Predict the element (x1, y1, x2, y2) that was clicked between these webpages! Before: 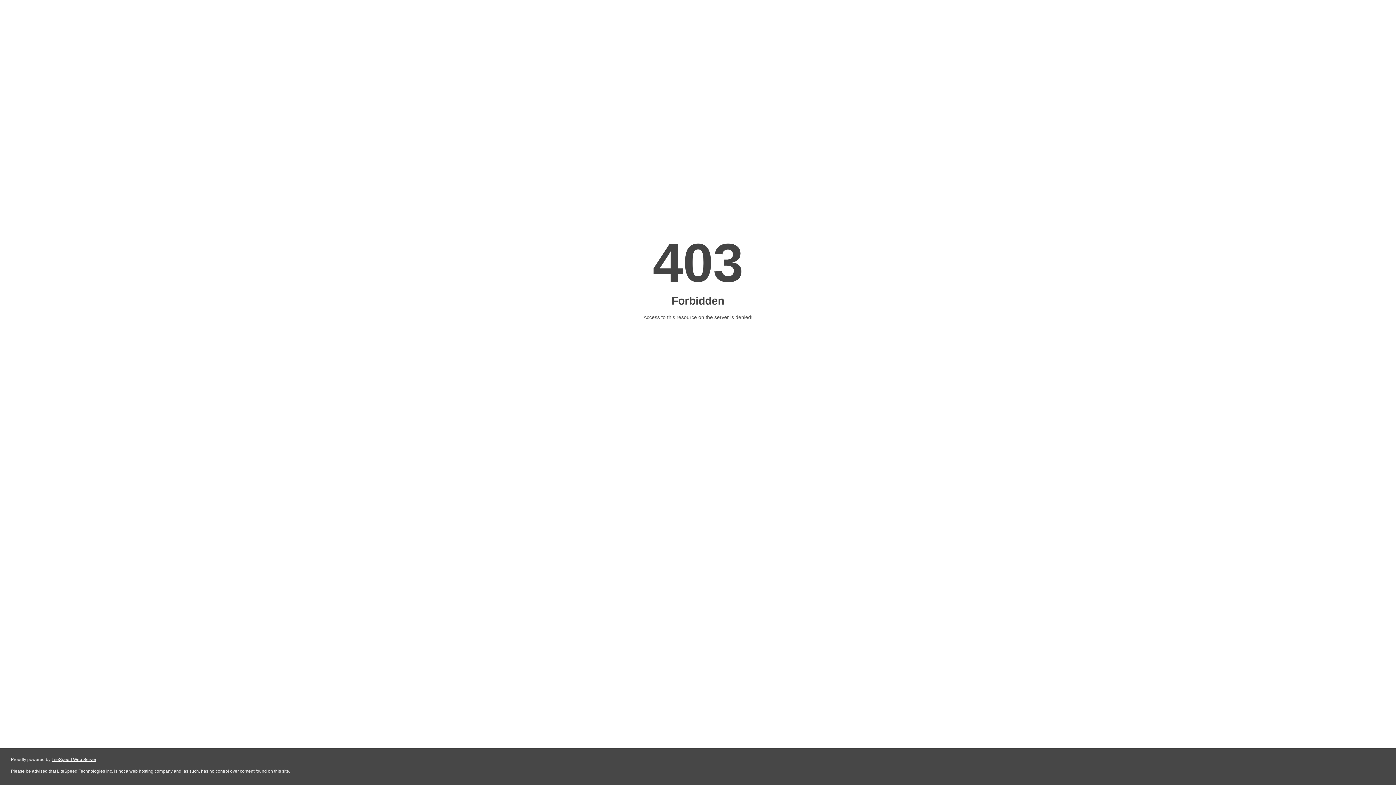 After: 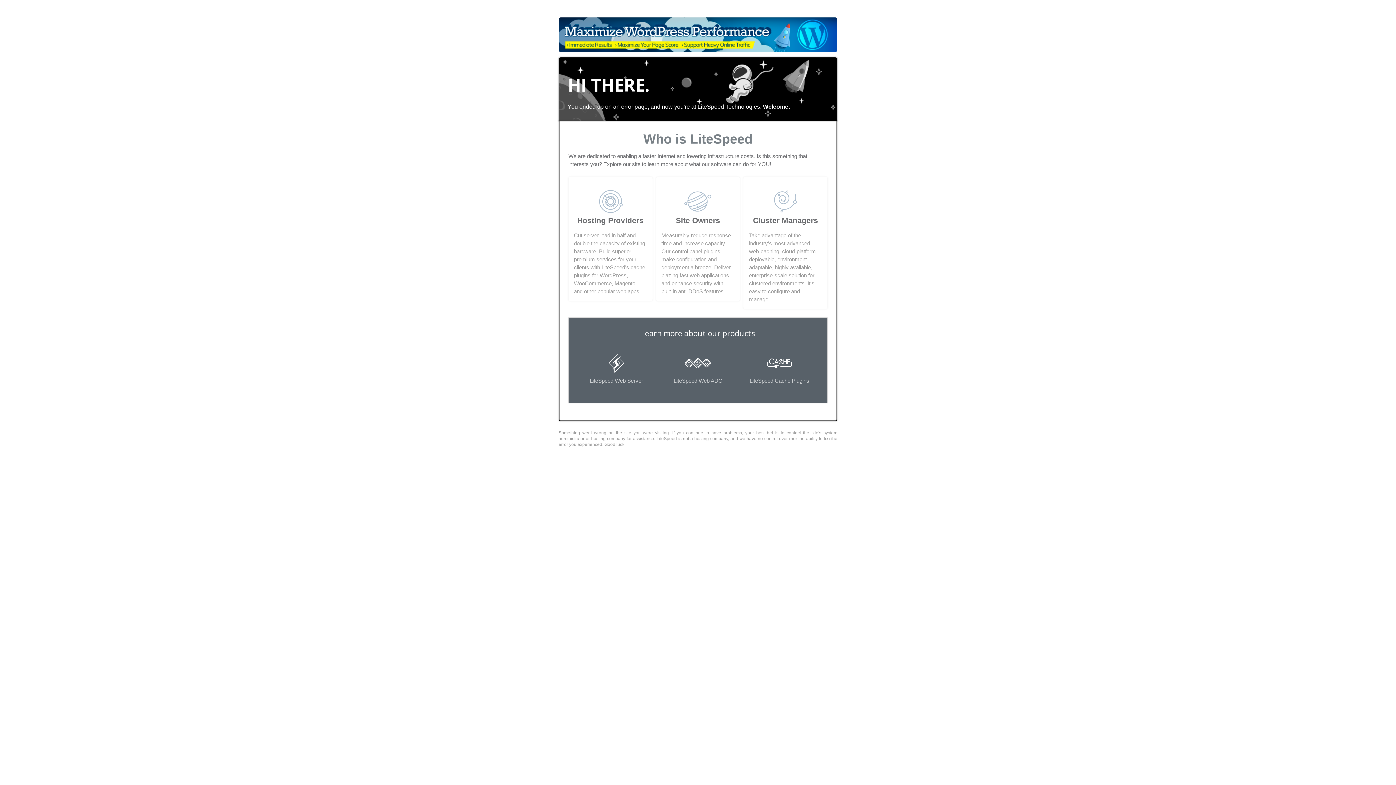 Action: label: LiteSpeed Web Server bbox: (51, 757, 96, 762)